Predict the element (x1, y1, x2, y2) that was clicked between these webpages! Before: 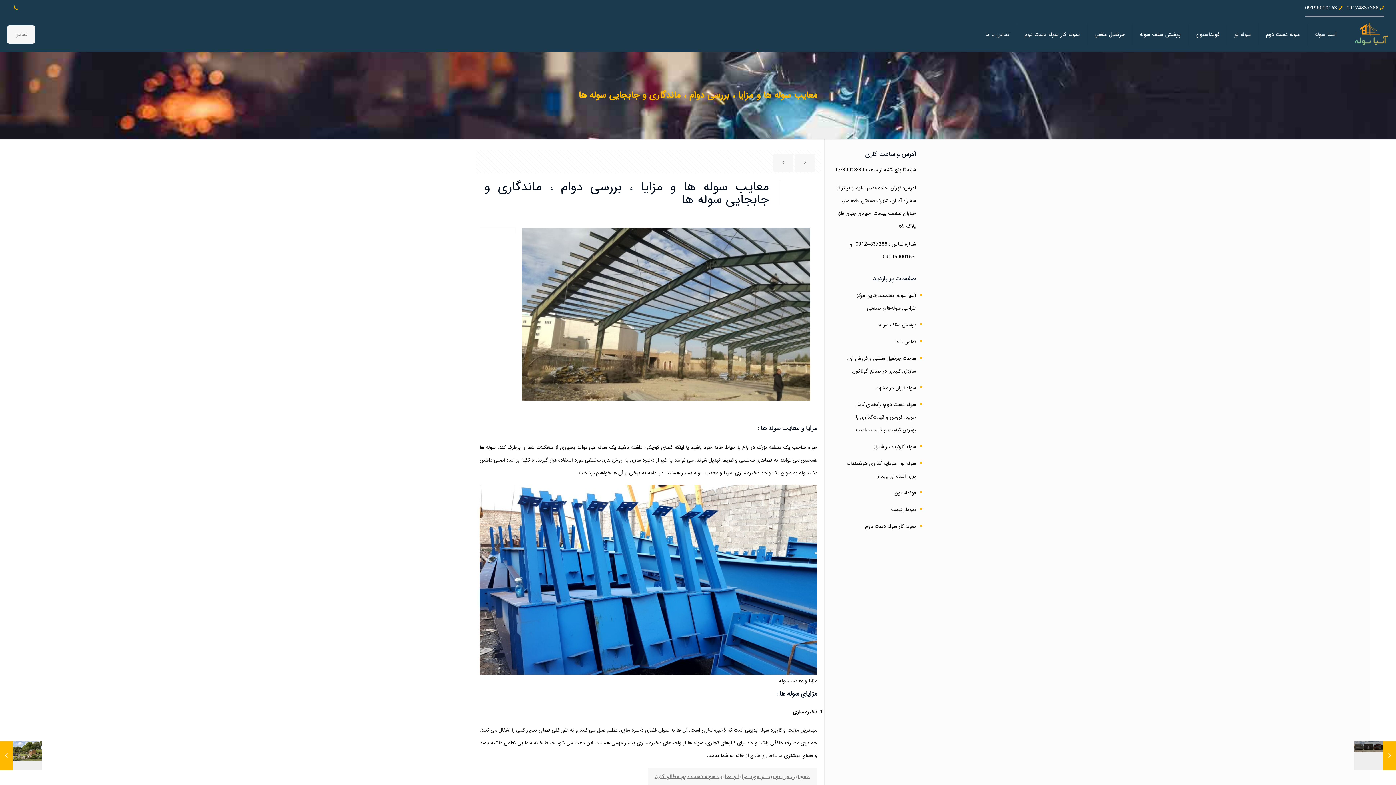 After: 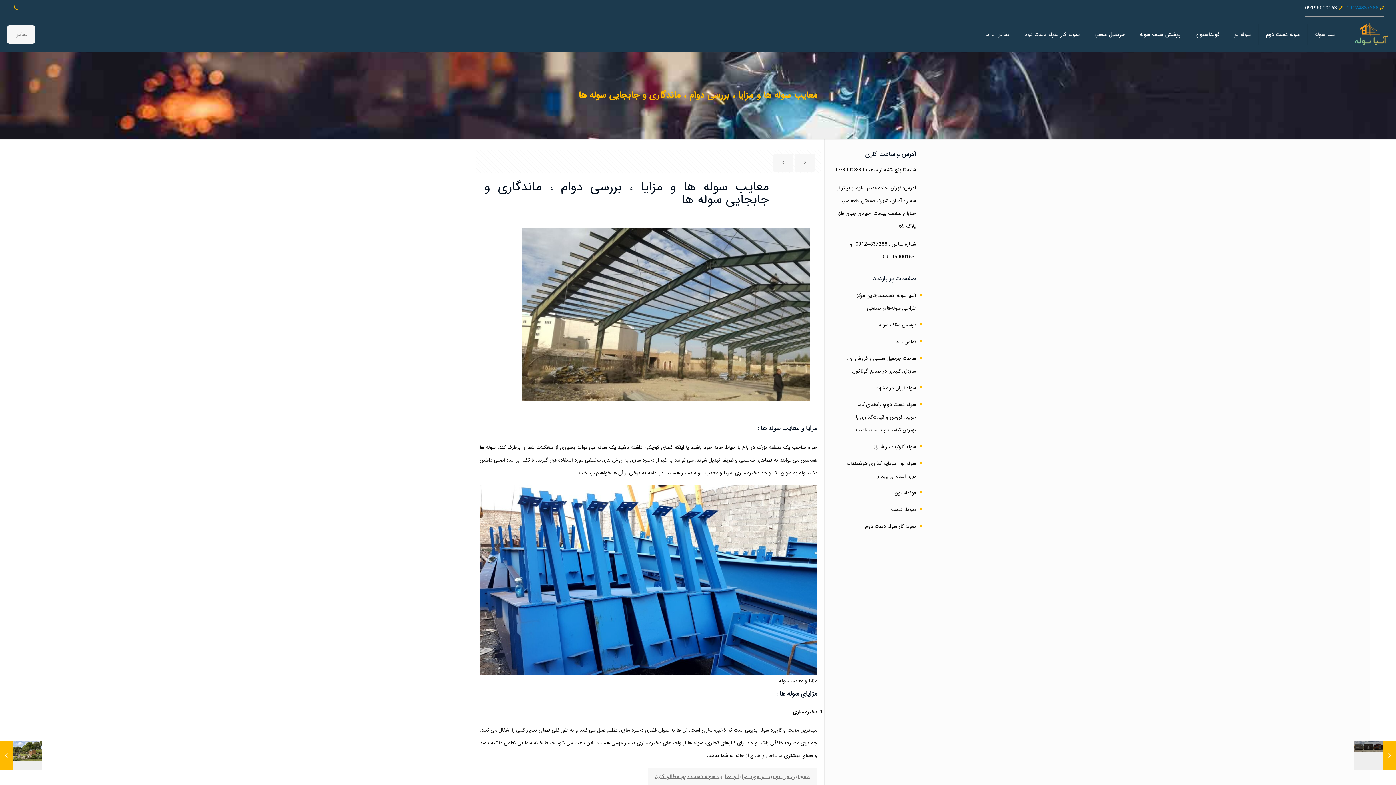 Action: label: phone bbox: (1346, 4, 1378, 12)